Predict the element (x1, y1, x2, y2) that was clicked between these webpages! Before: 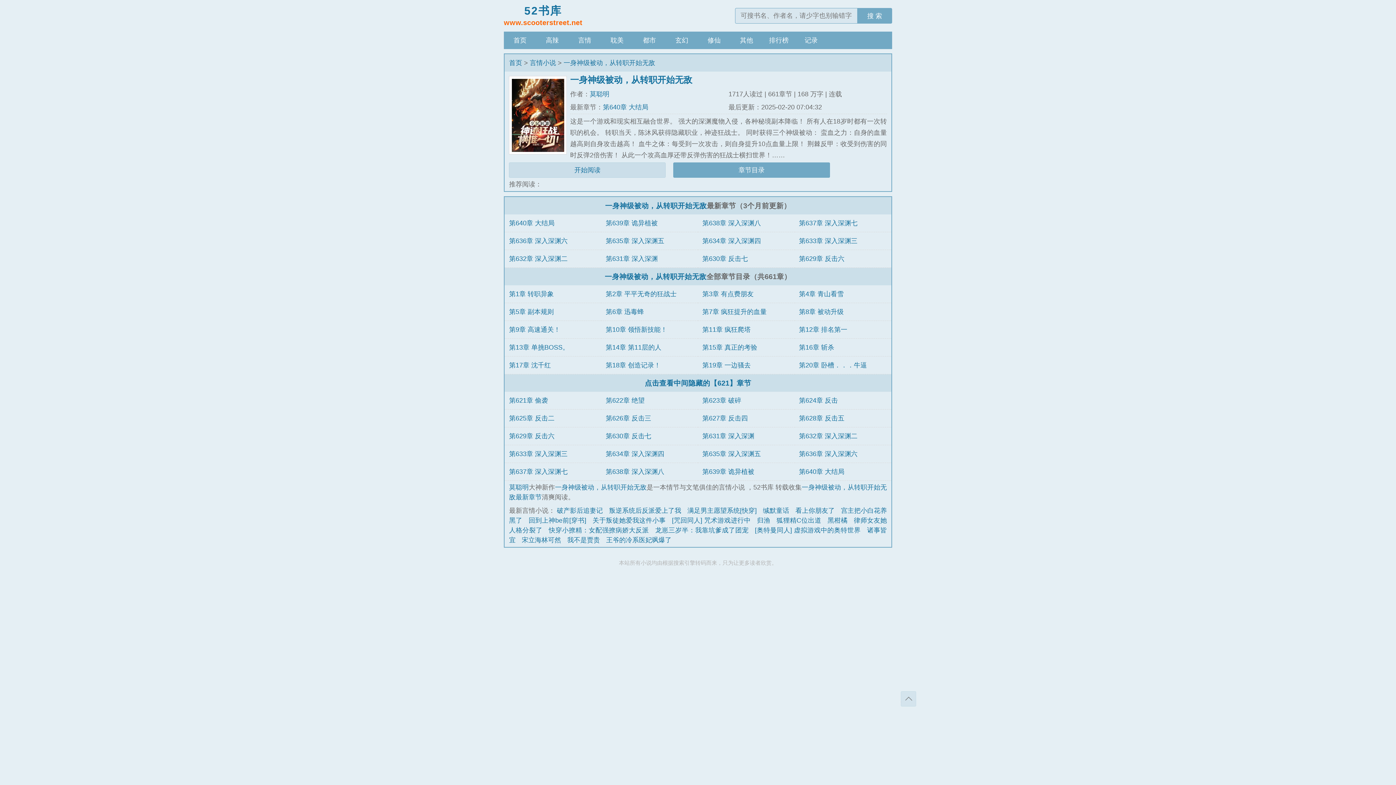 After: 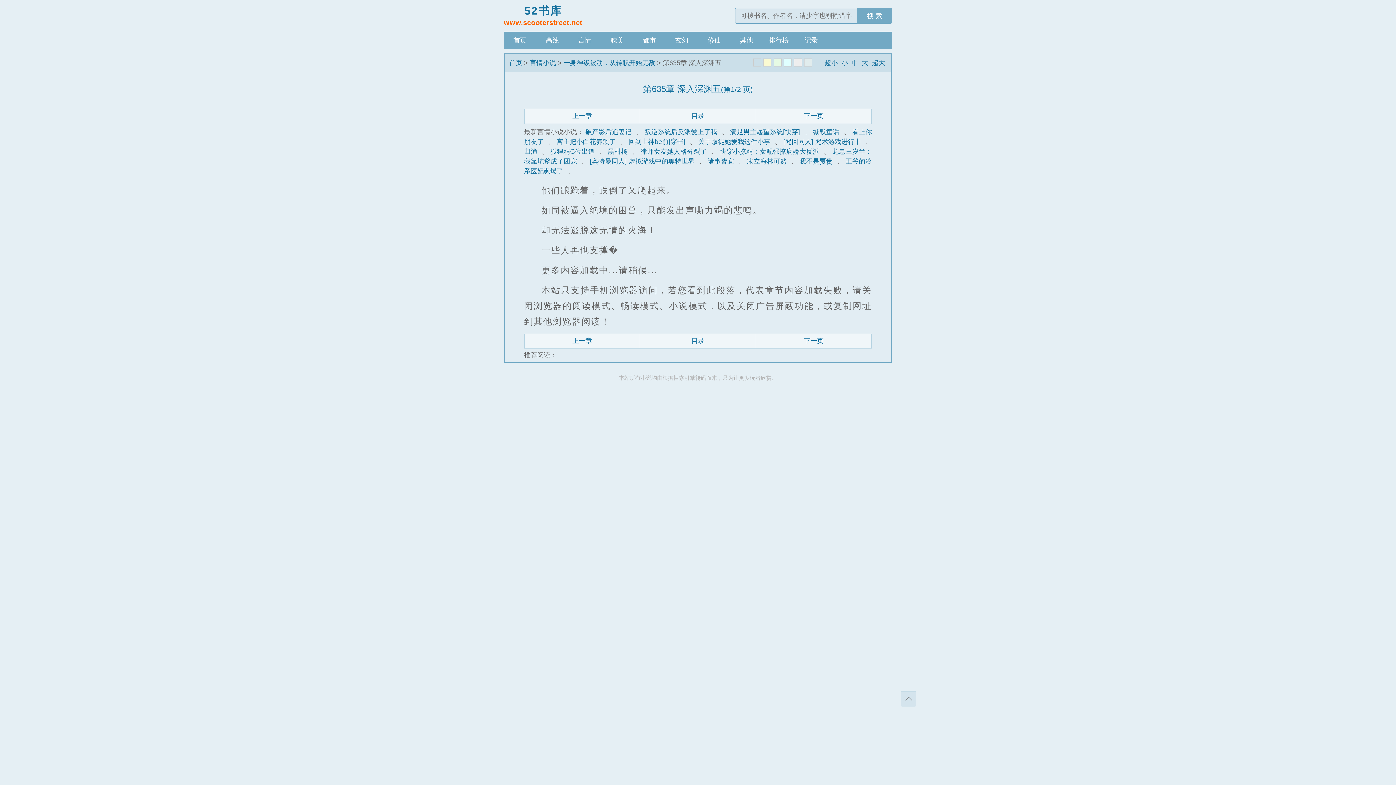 Action: bbox: (702, 450, 761, 457) label: 第635章 深入深渊五